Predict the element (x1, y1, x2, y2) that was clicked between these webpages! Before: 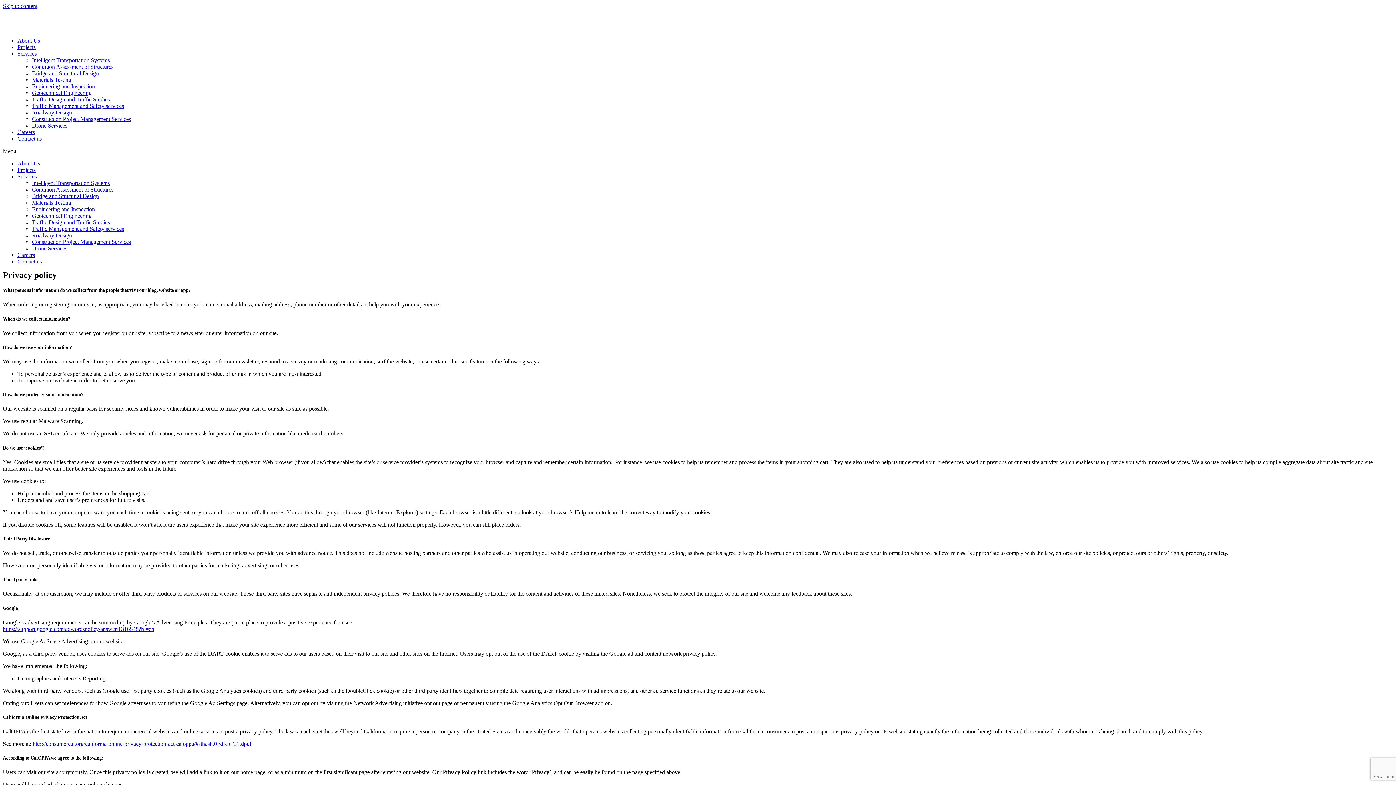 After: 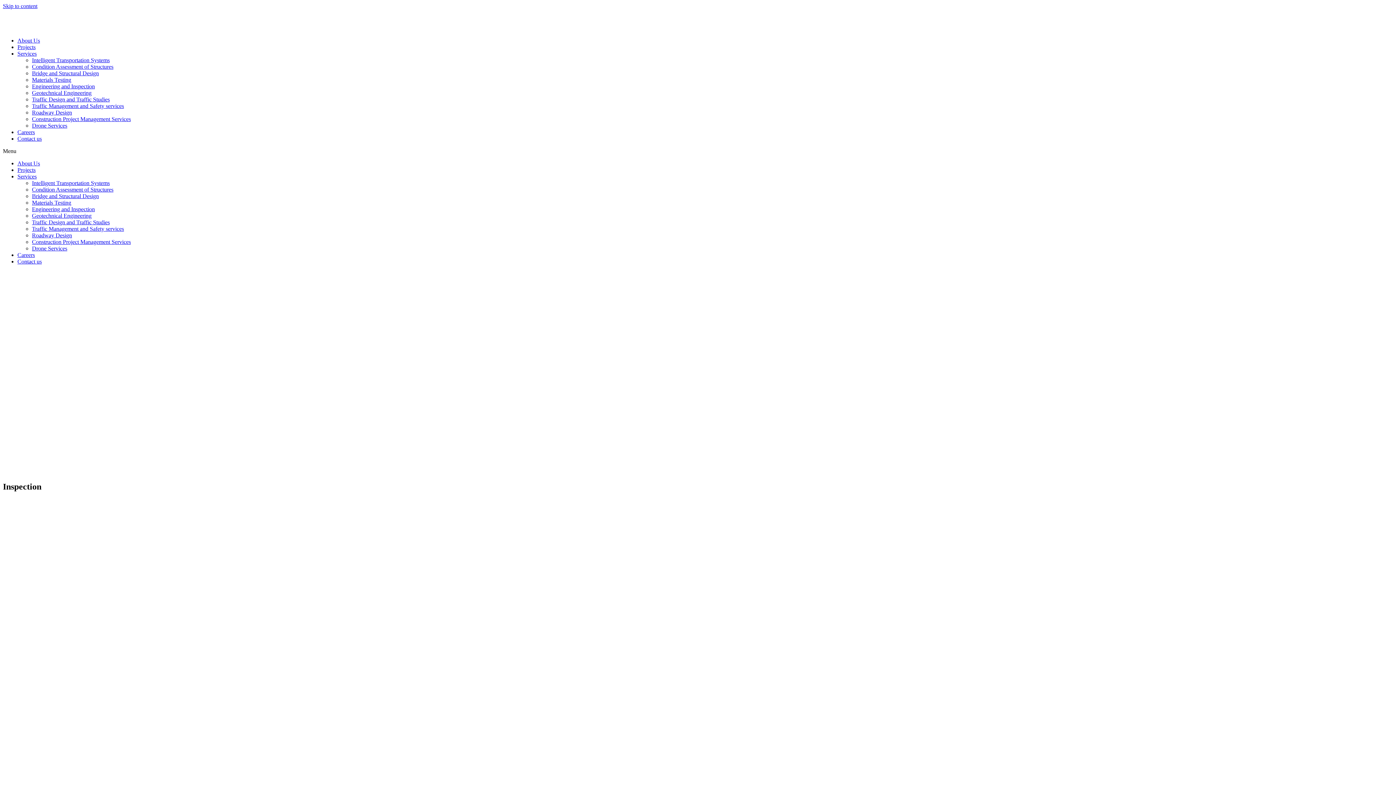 Action: label: Engineering and Inspection bbox: (32, 206, 94, 212)